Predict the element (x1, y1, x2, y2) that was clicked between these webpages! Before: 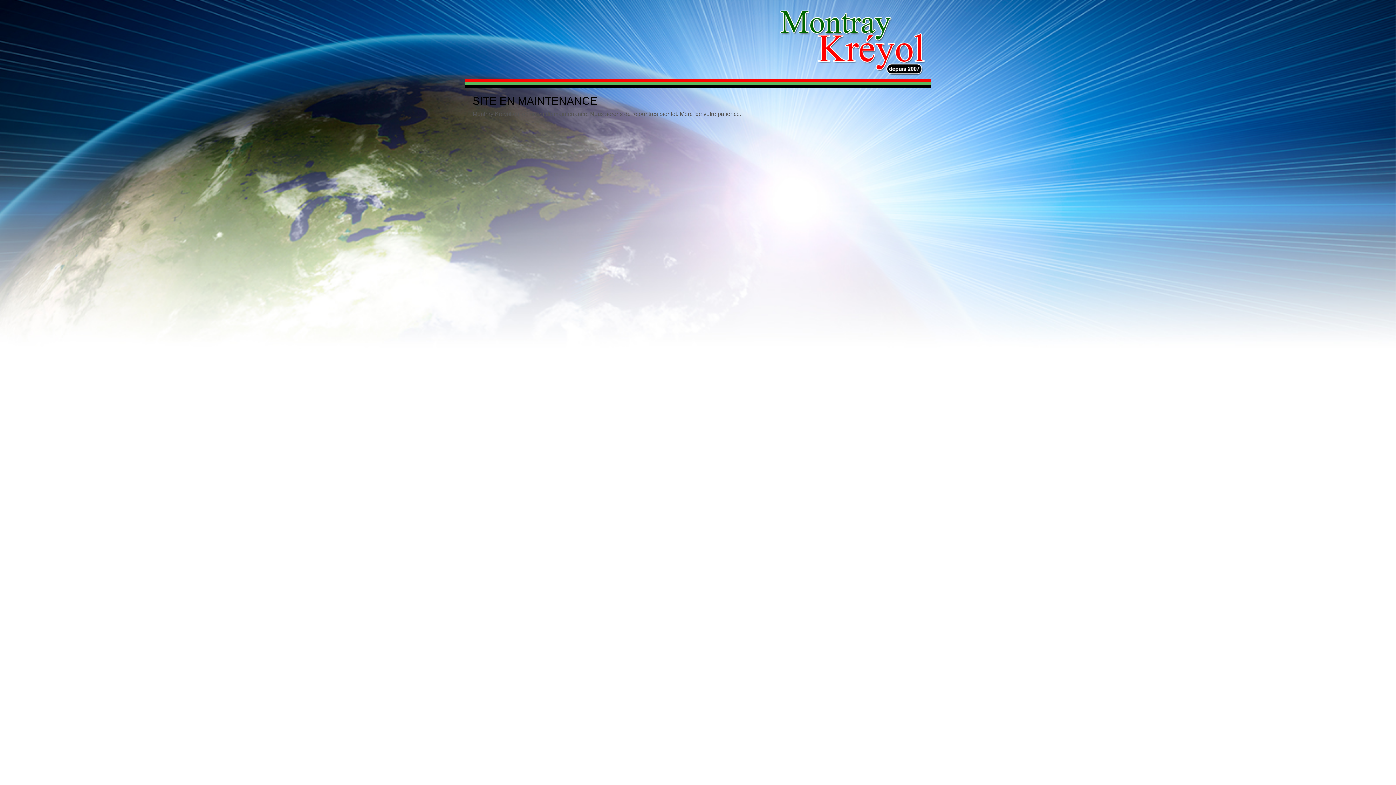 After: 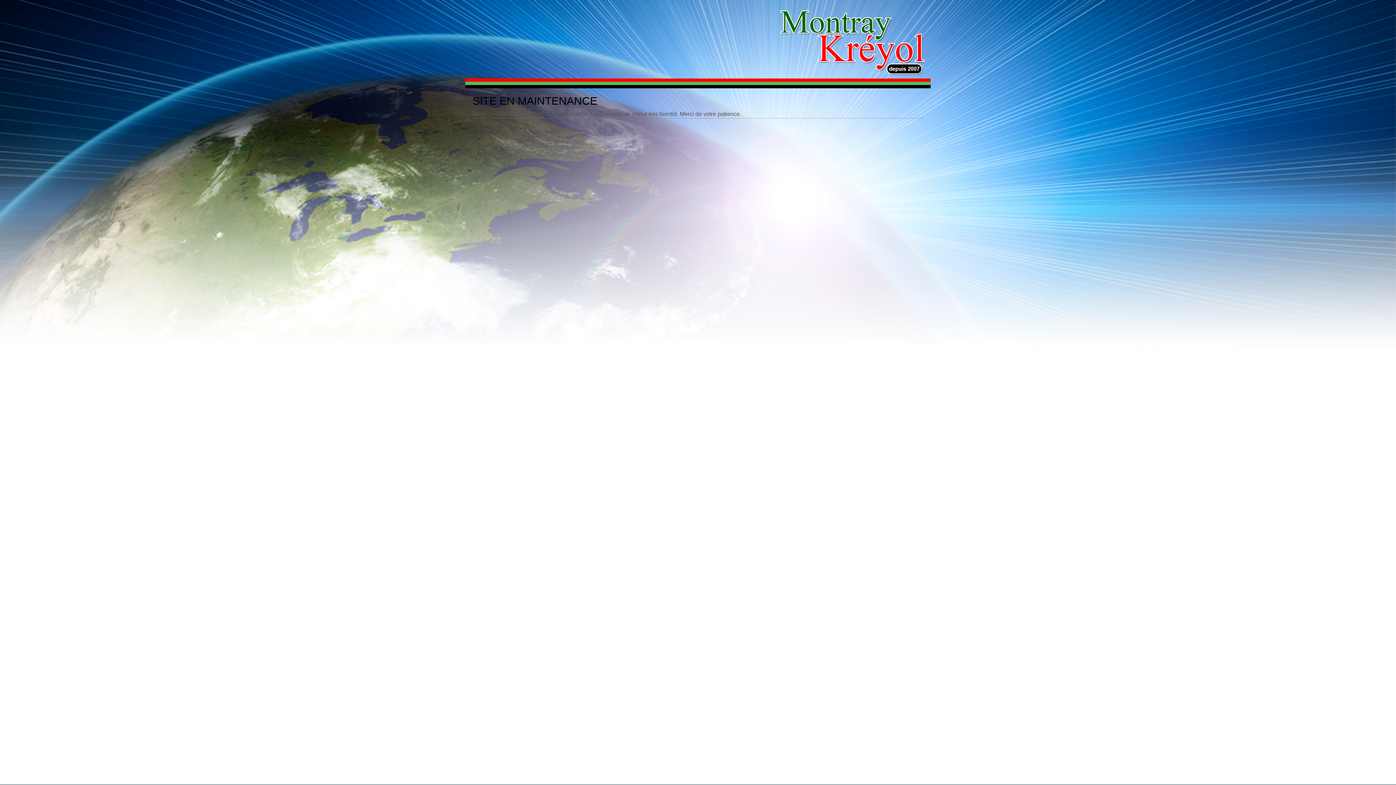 Action: bbox: (777, 7, 927, 78)